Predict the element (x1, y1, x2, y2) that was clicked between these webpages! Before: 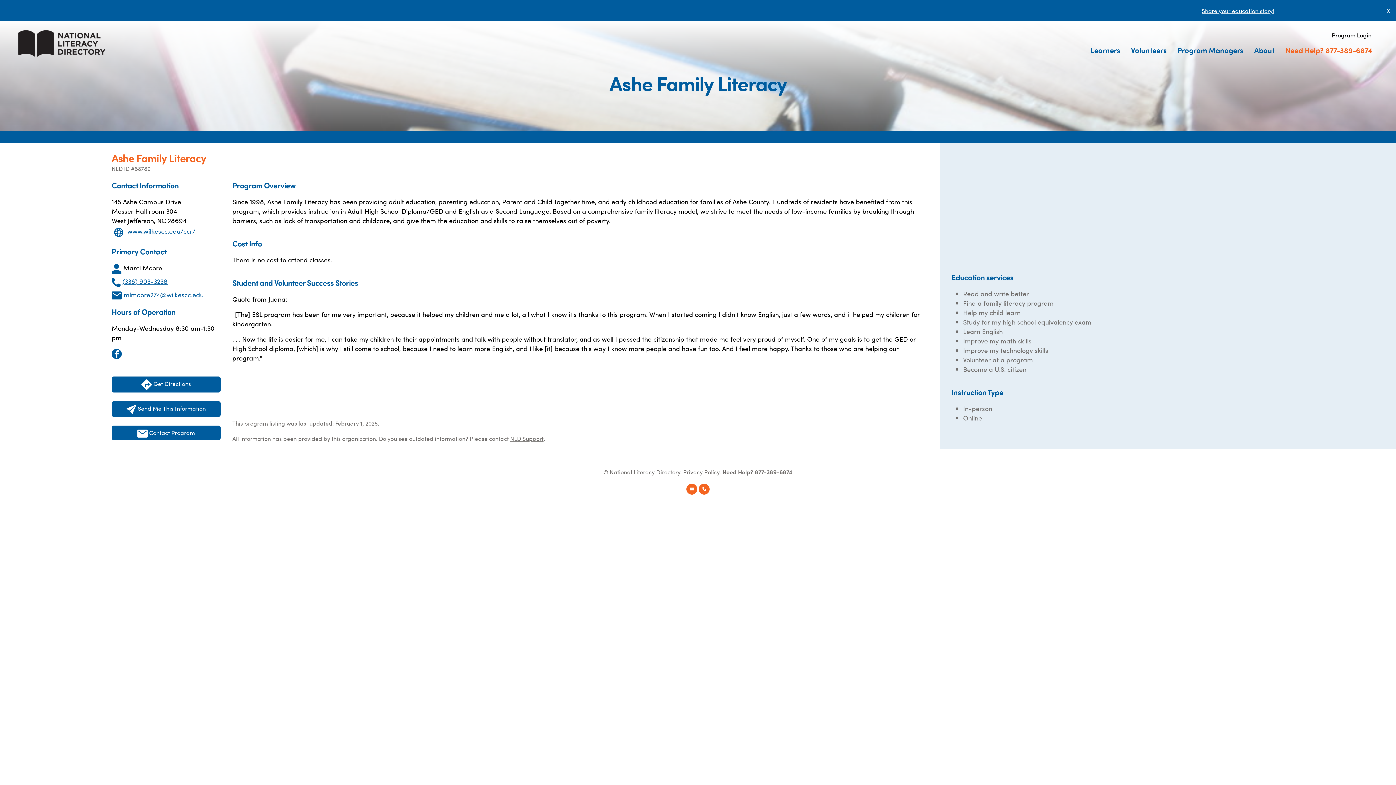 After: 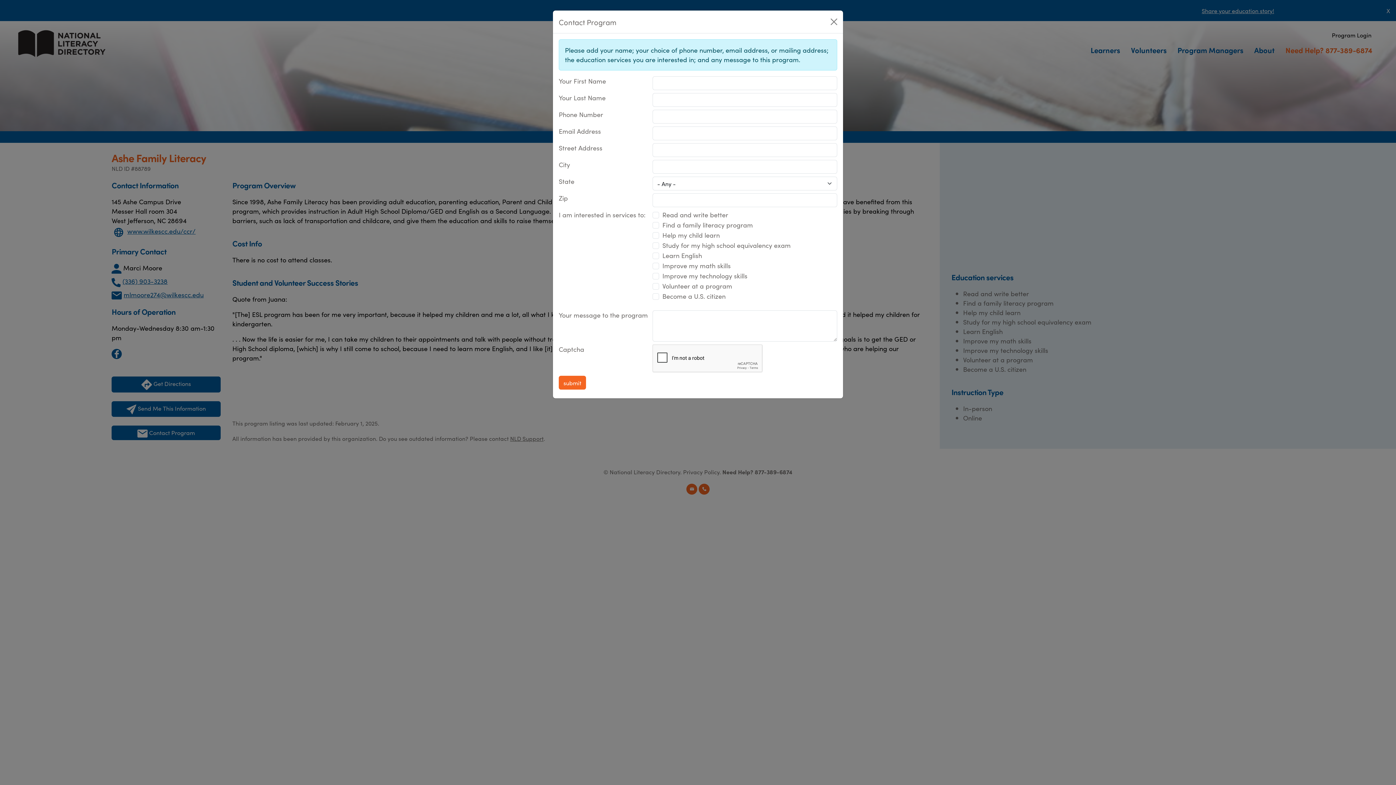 Action: bbox: (111, 425, 220, 440) label:  Contact Program